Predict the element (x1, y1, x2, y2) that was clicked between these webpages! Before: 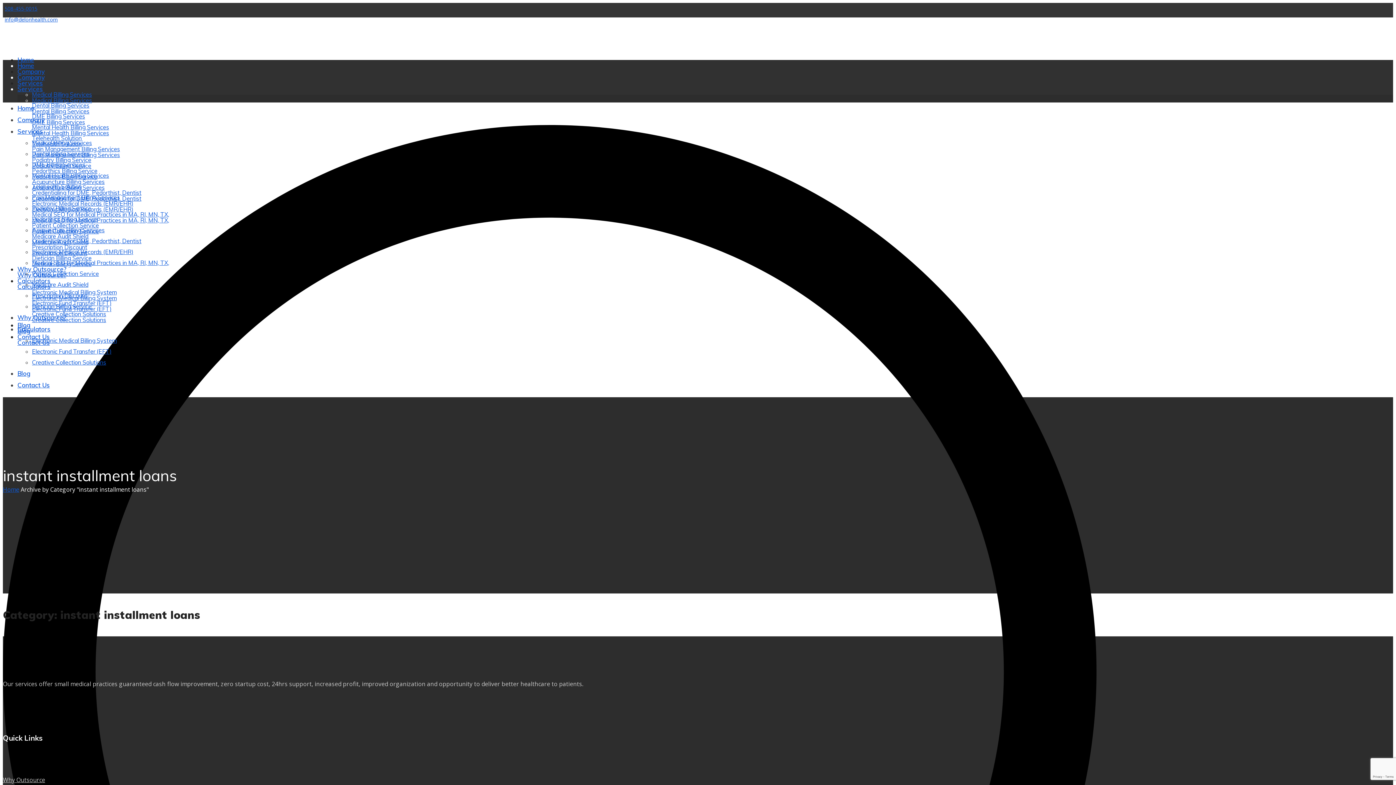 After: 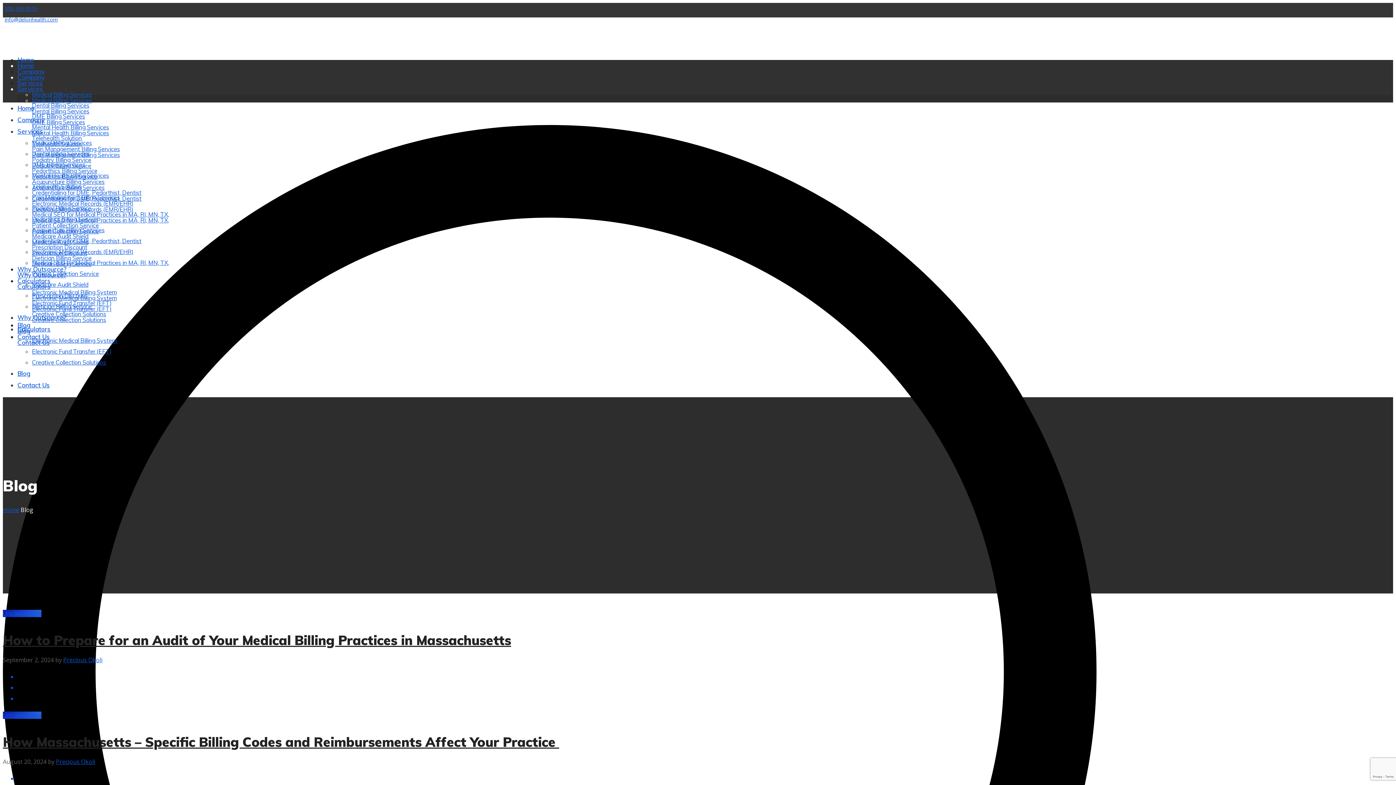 Action: label: Blog bbox: (17, 369, 30, 377)